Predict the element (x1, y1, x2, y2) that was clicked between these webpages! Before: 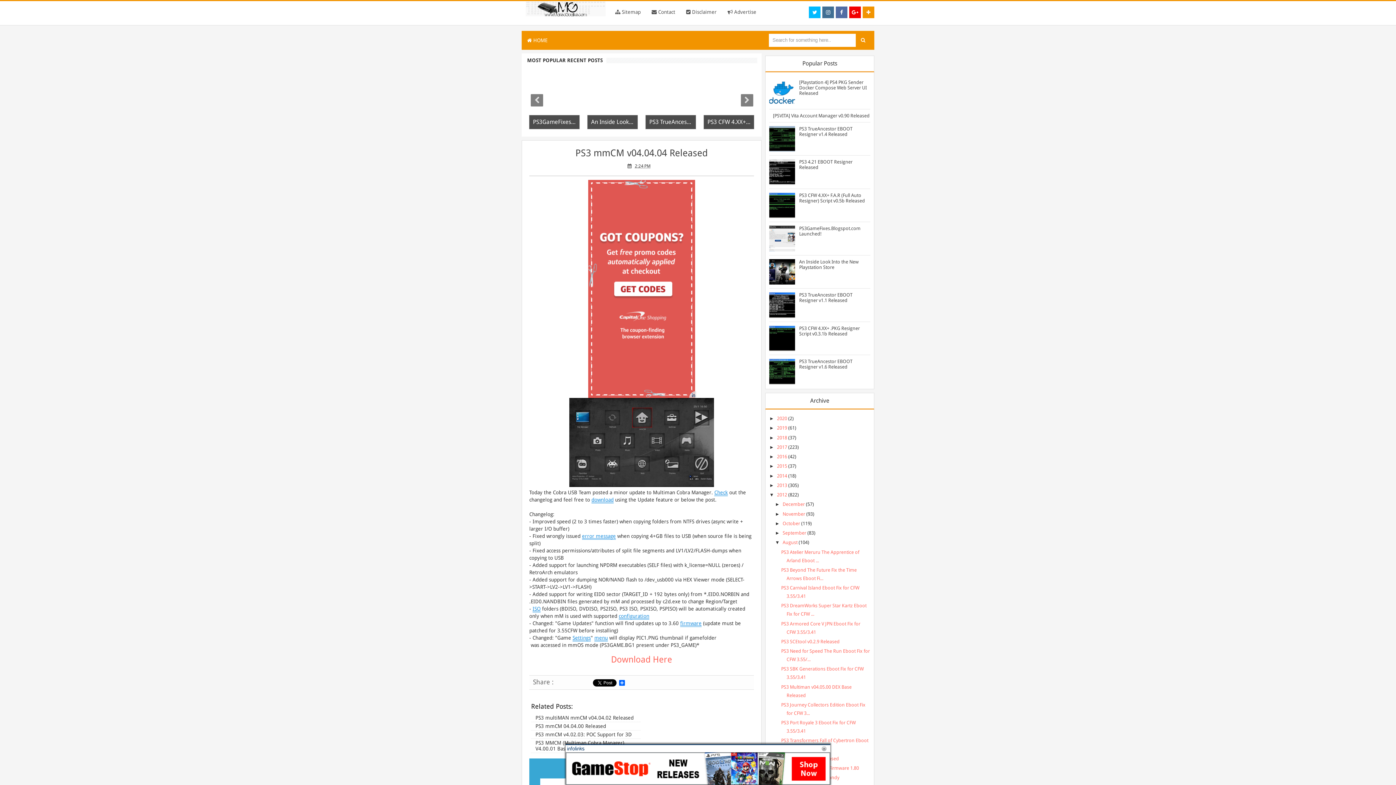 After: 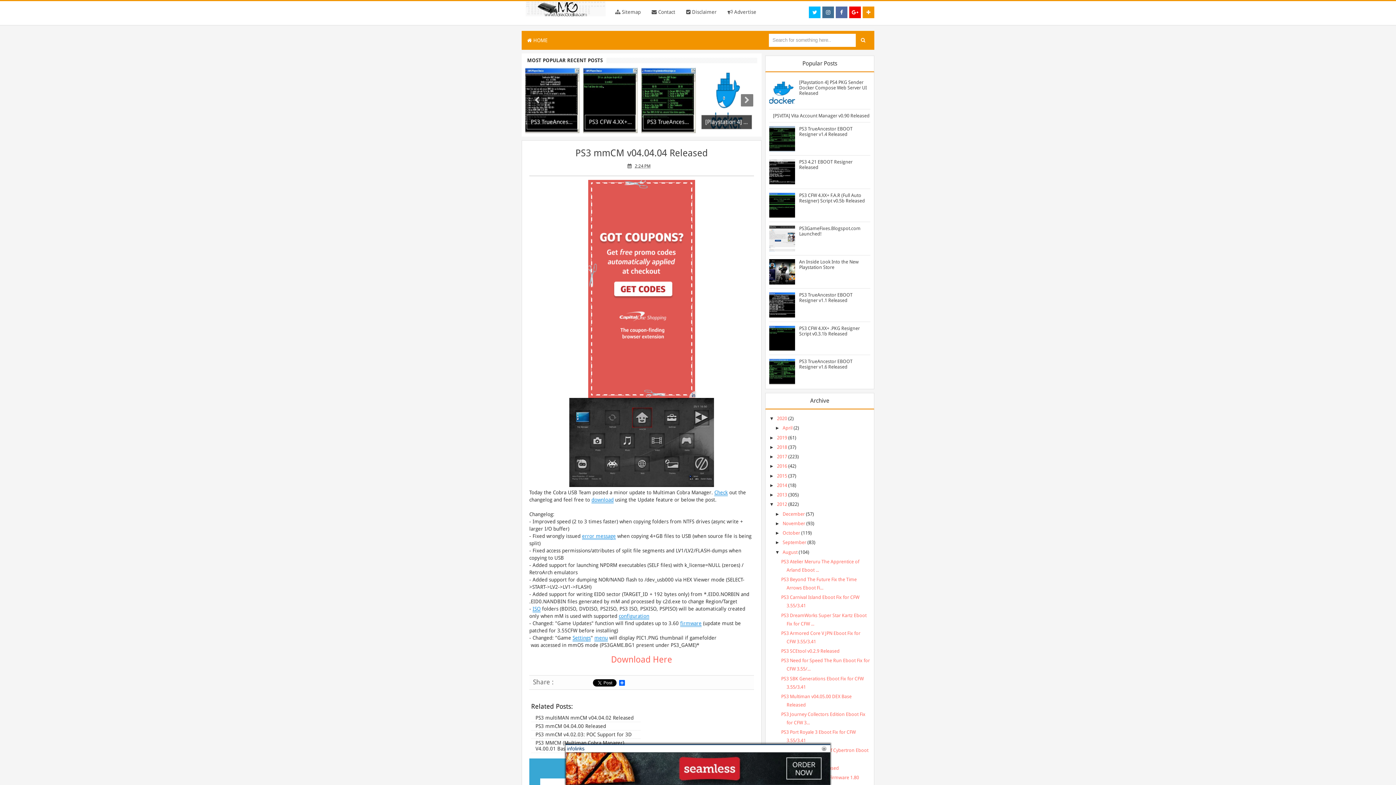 Action: bbox: (769, 416, 777, 421) label: ►  